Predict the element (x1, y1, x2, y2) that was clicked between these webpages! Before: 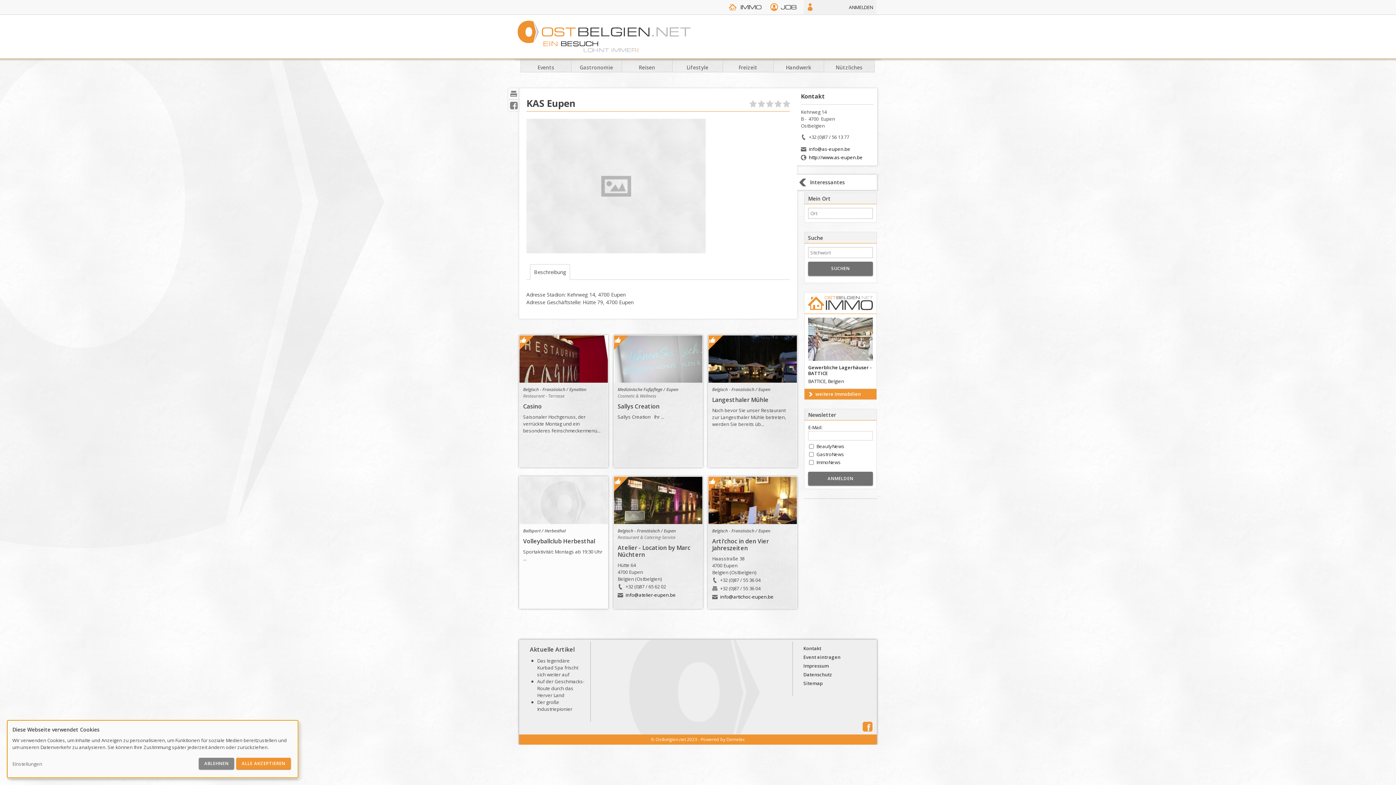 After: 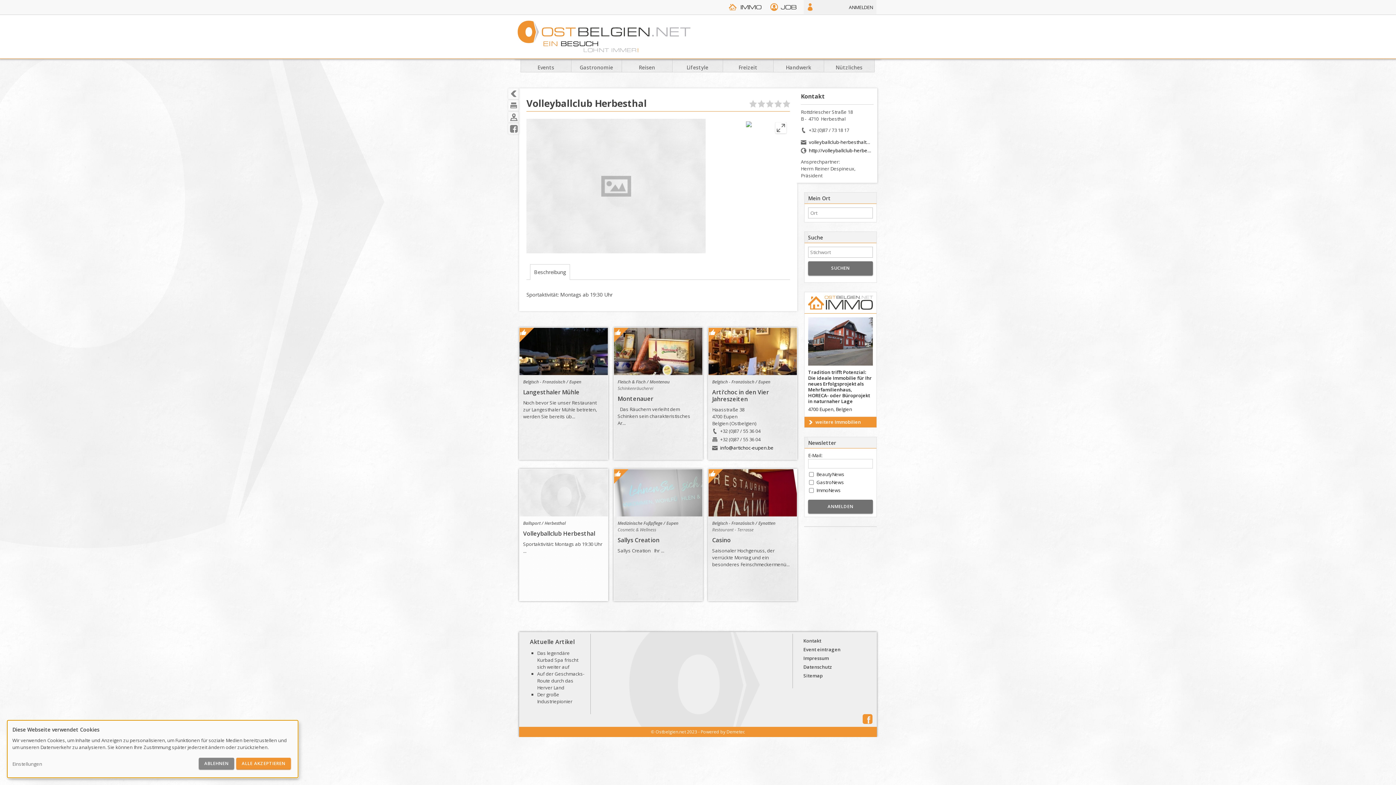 Action: label: Volleyballclub Herbesthal bbox: (523, 537, 595, 545)